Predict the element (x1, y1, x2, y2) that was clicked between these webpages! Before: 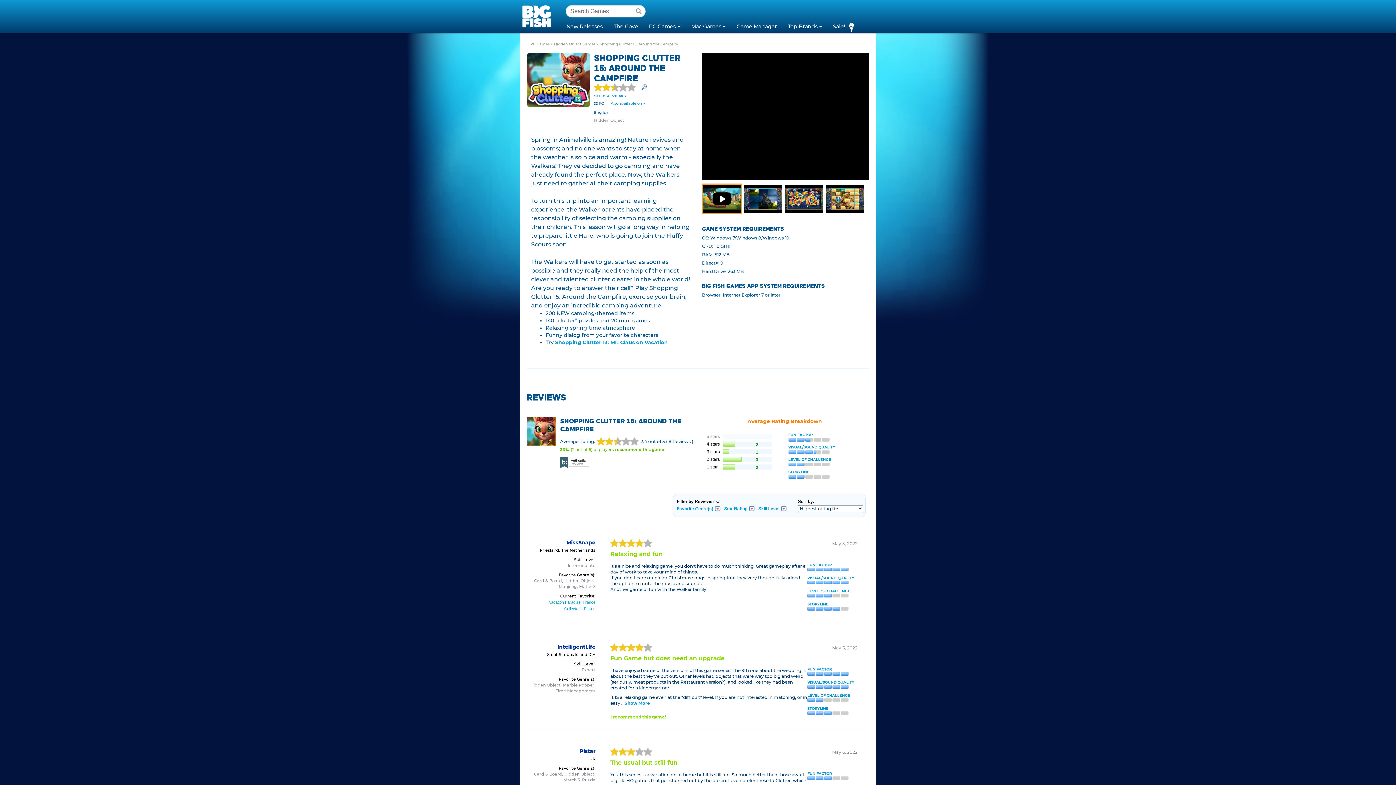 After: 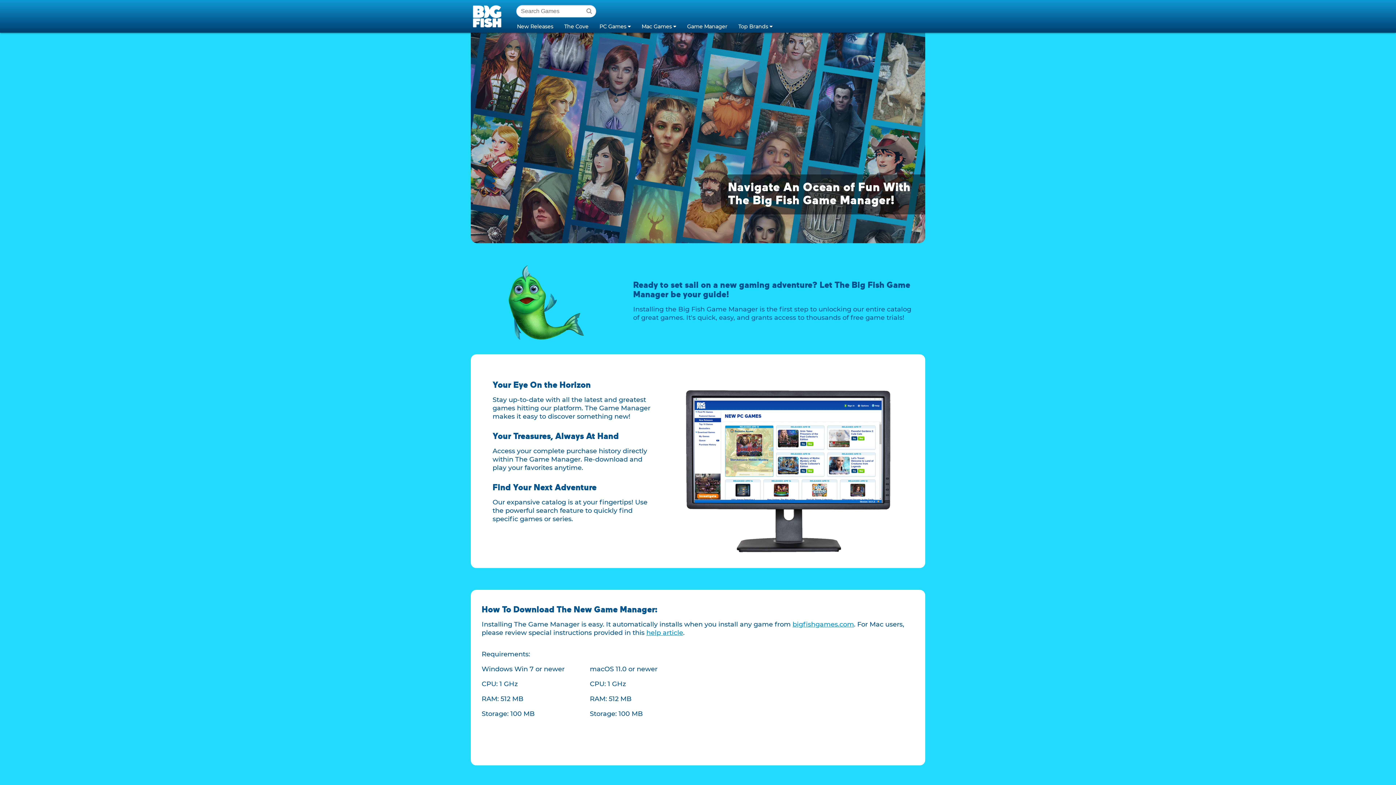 Action: bbox: (731, 19, 782, 32) label: Game Manager